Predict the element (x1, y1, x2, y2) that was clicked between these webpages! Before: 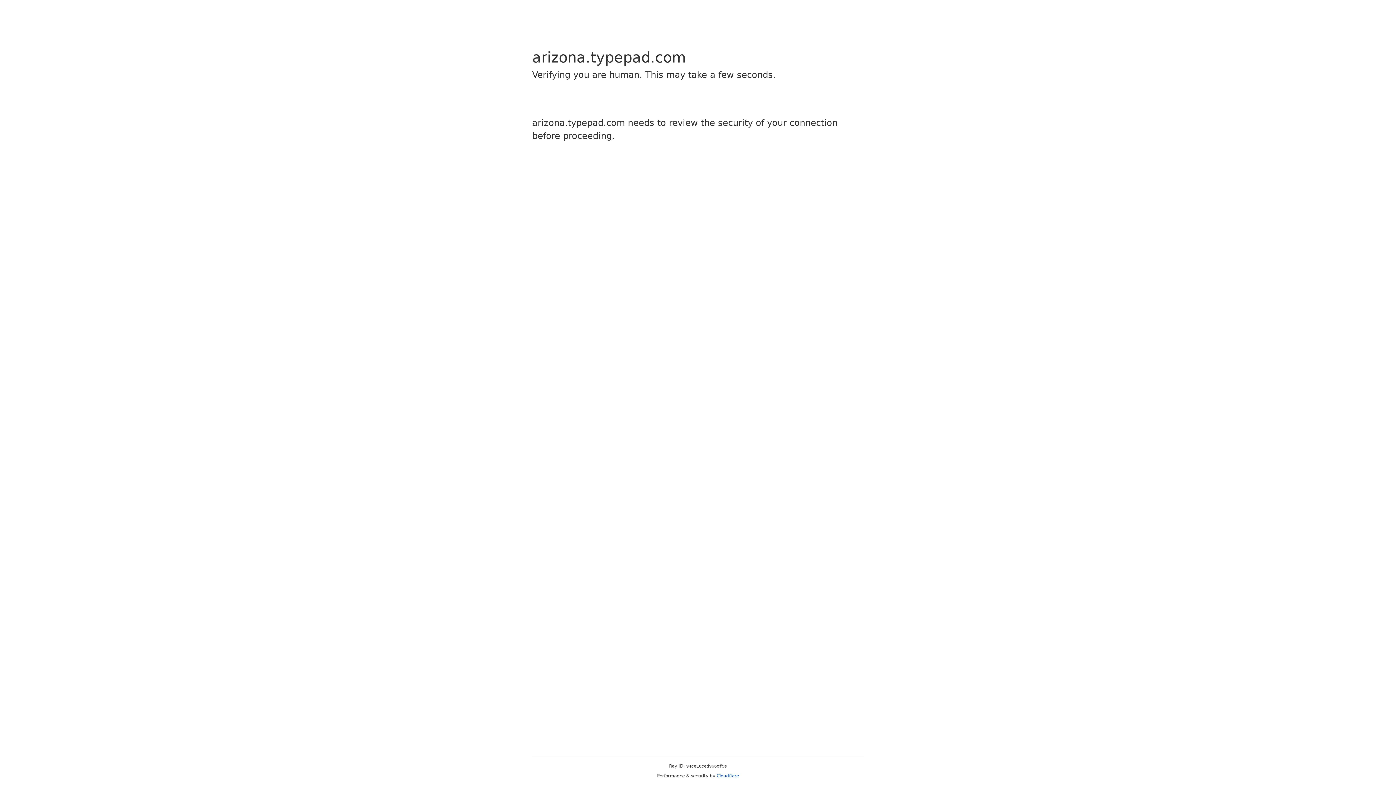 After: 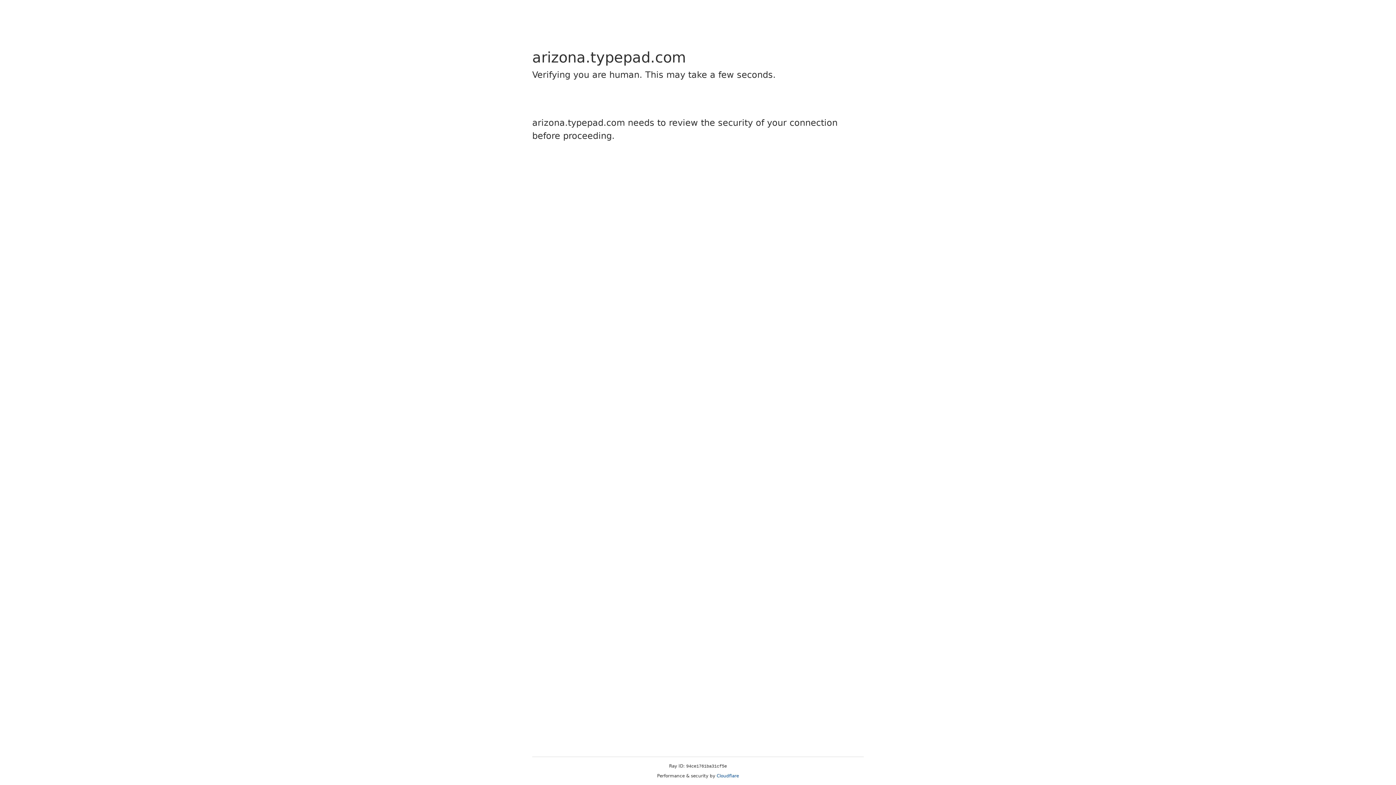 Action: label: Cloudflare bbox: (716, 773, 739, 778)